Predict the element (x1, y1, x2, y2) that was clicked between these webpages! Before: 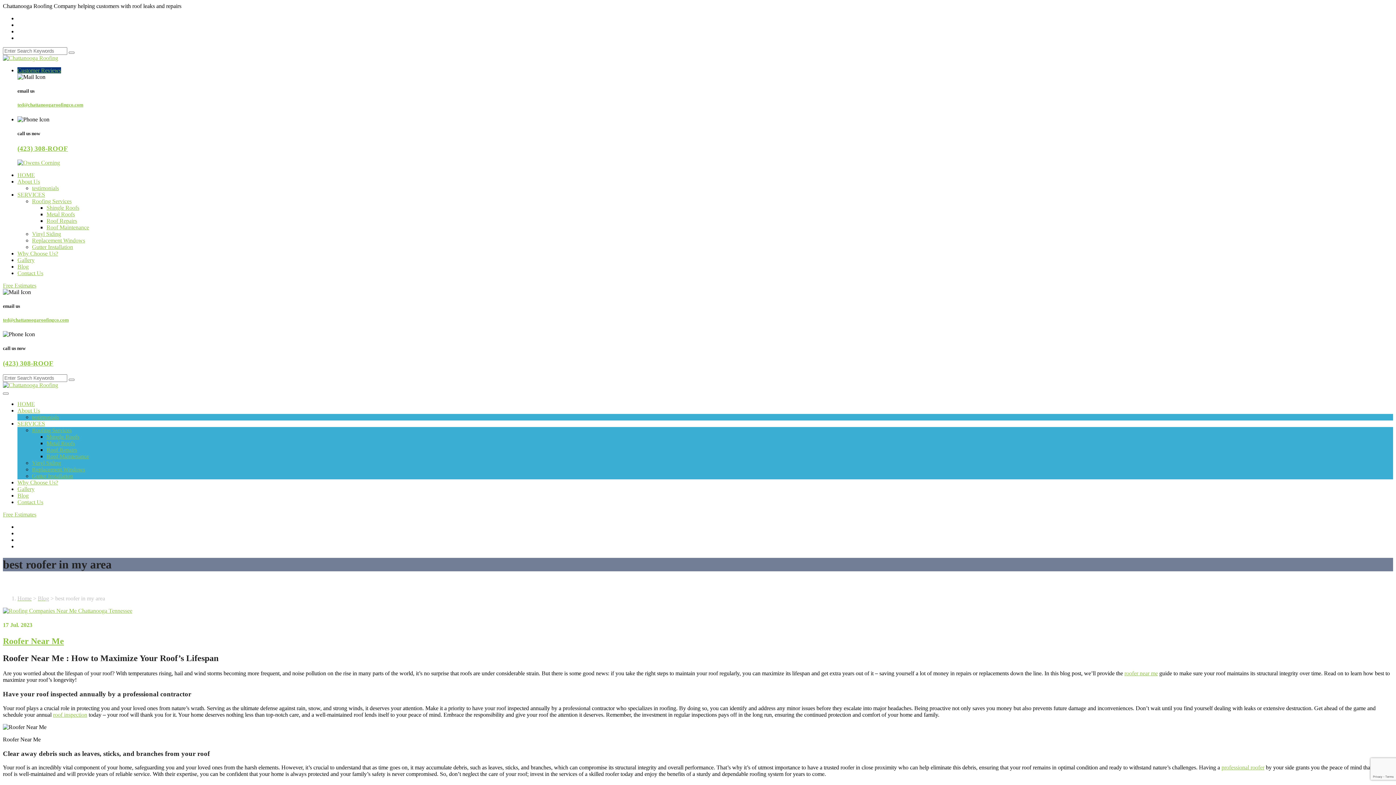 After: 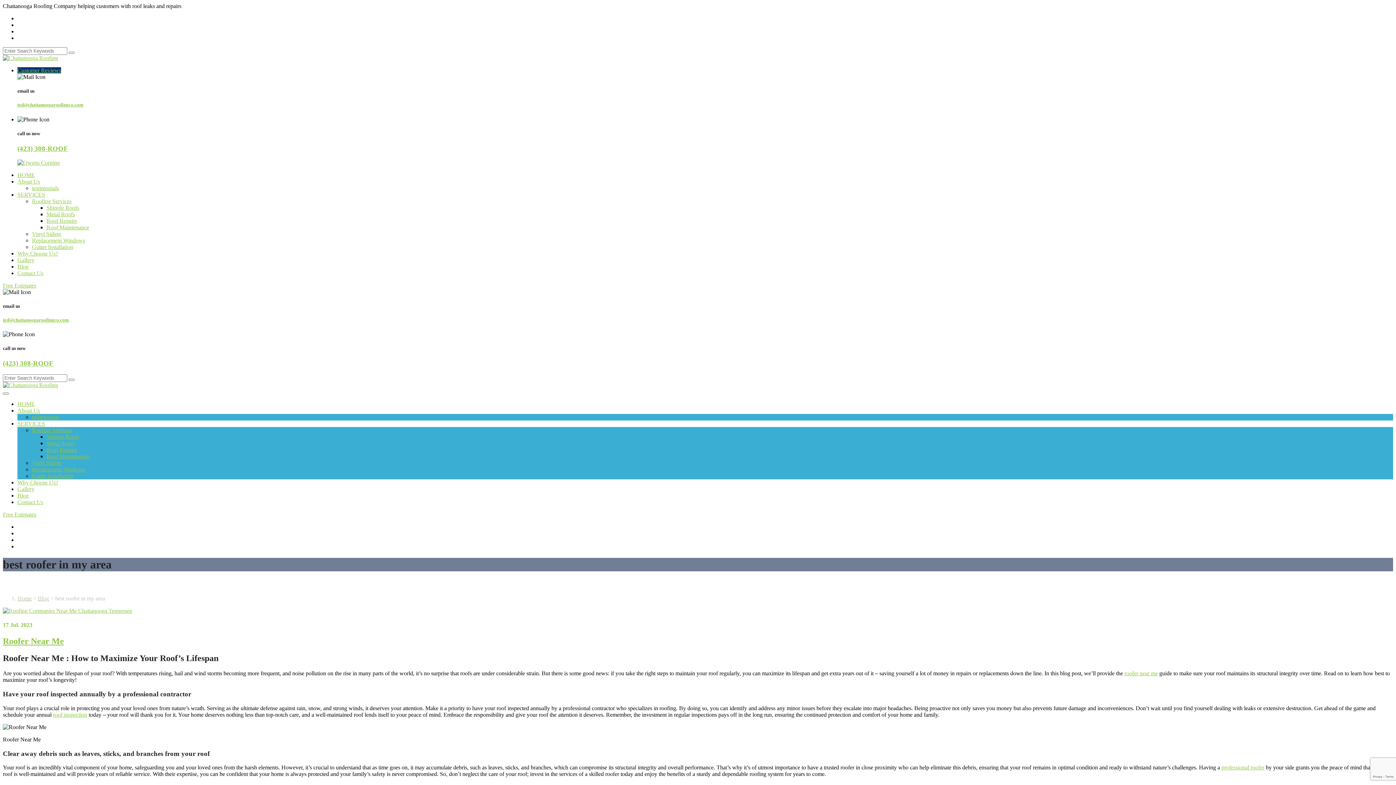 Action: bbox: (17, 144, 68, 152) label: (423) 308-ROOF